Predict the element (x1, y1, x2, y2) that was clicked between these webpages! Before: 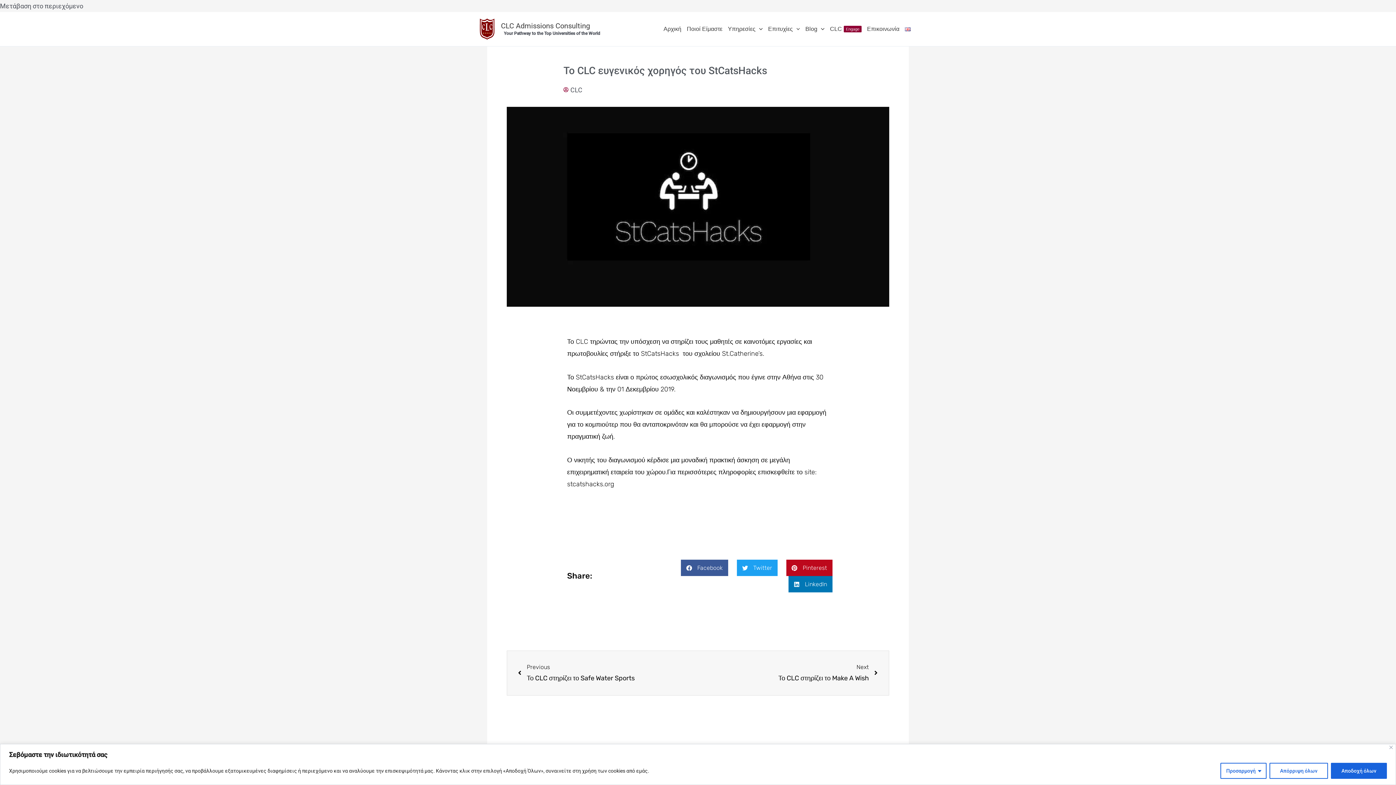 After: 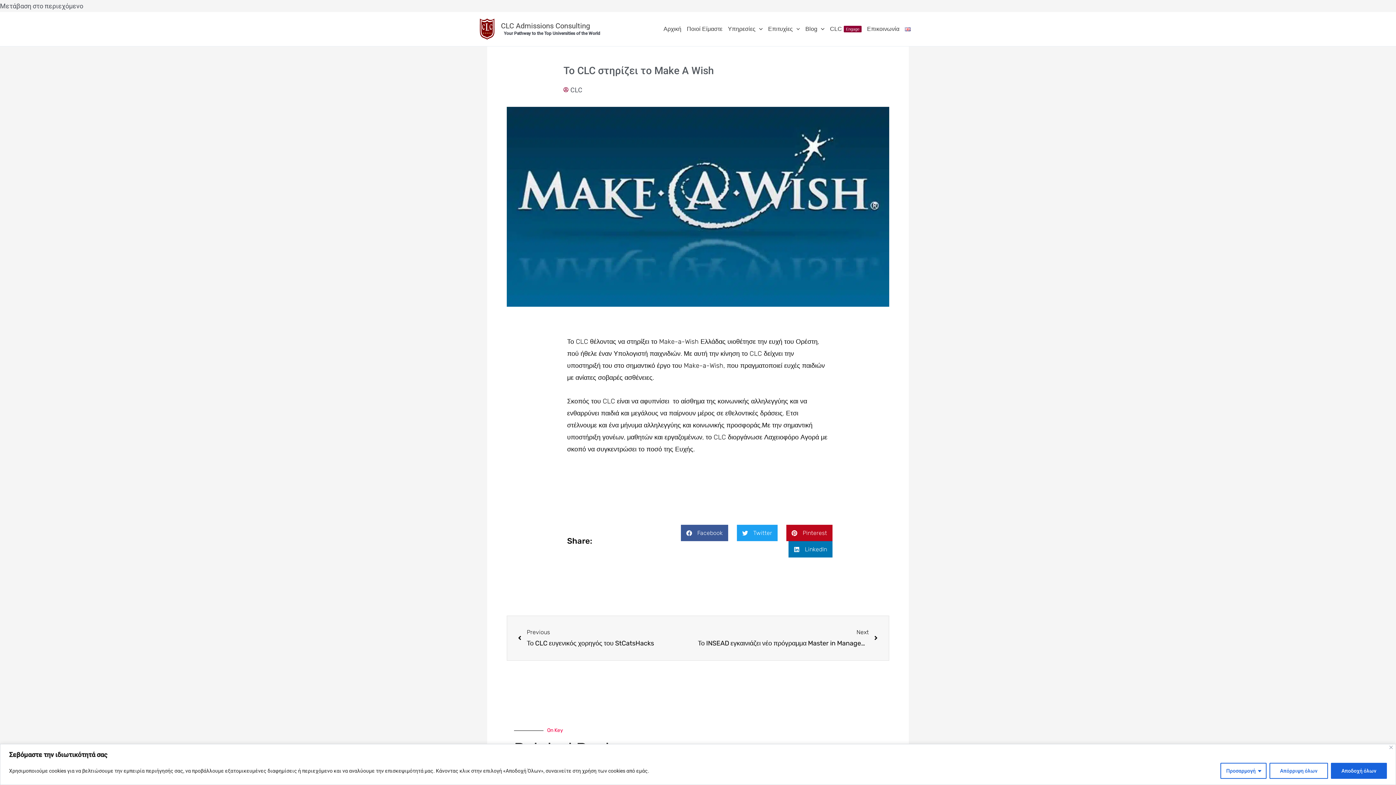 Action: bbox: (698, 662, 877, 684) label: Next
Το CLC στηρίζει το Make A Wish
Next